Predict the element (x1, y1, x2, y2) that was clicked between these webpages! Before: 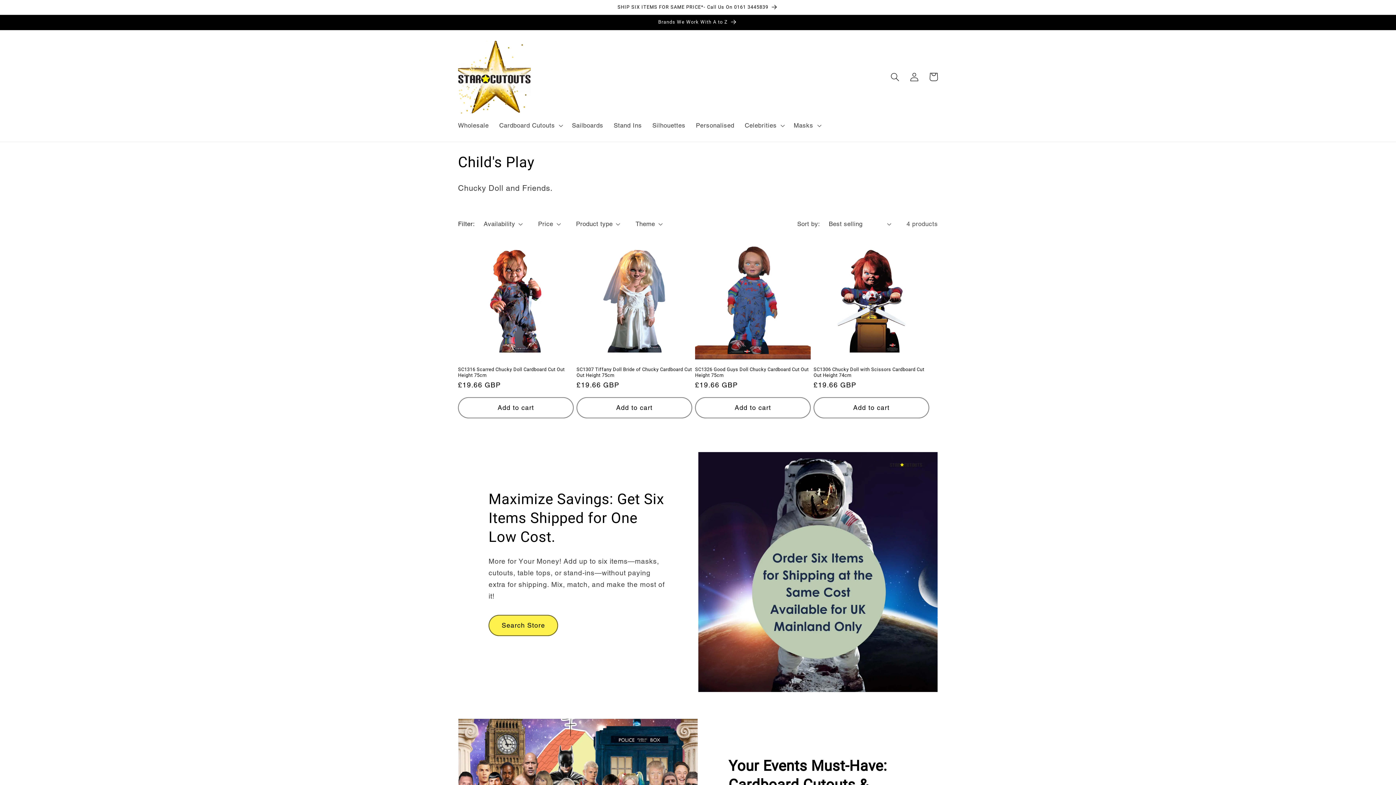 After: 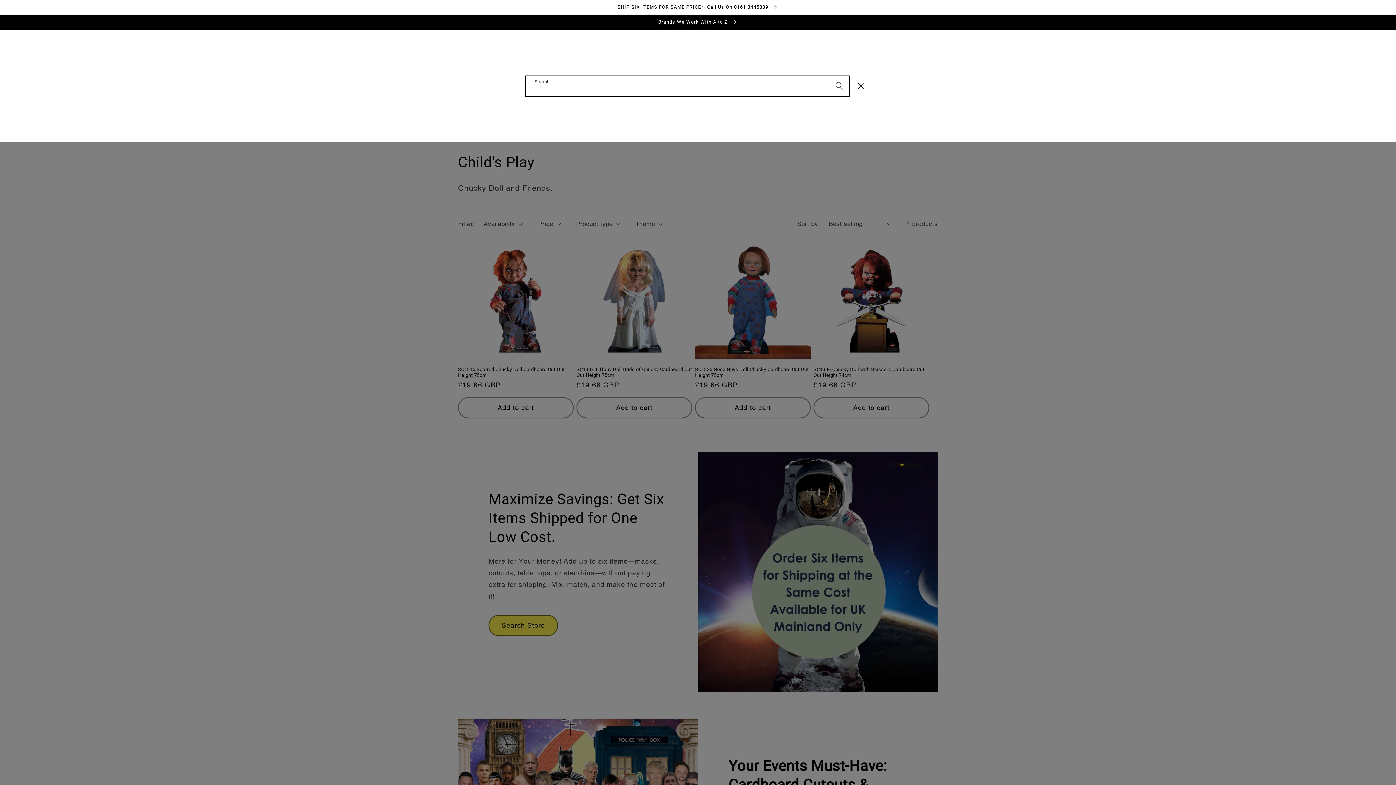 Action: label: Search bbox: (885, 67, 905, 86)